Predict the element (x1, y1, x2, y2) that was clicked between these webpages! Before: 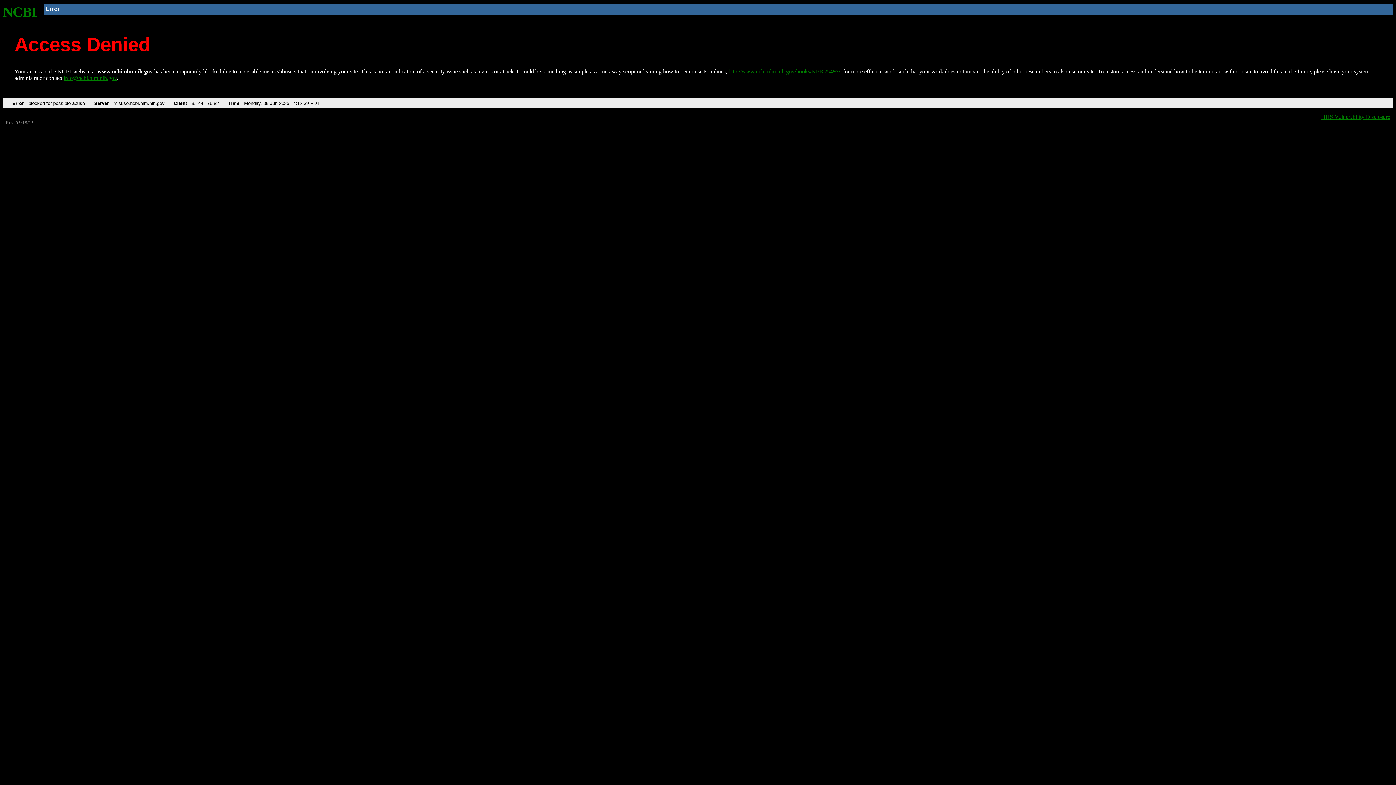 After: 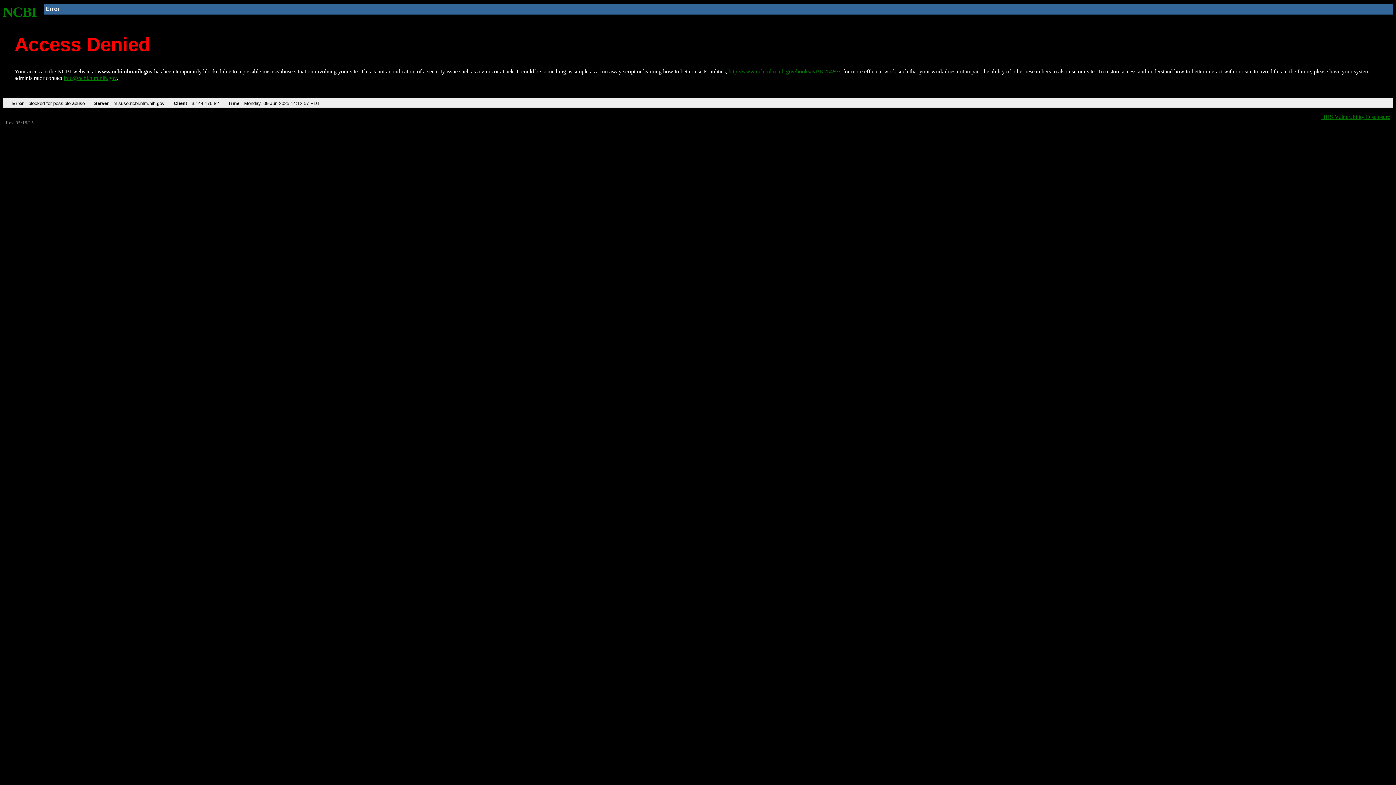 Action: bbox: (728, 68, 840, 74) label: http://www.ncbi.nlm.nih.gov/books/NBK25497/